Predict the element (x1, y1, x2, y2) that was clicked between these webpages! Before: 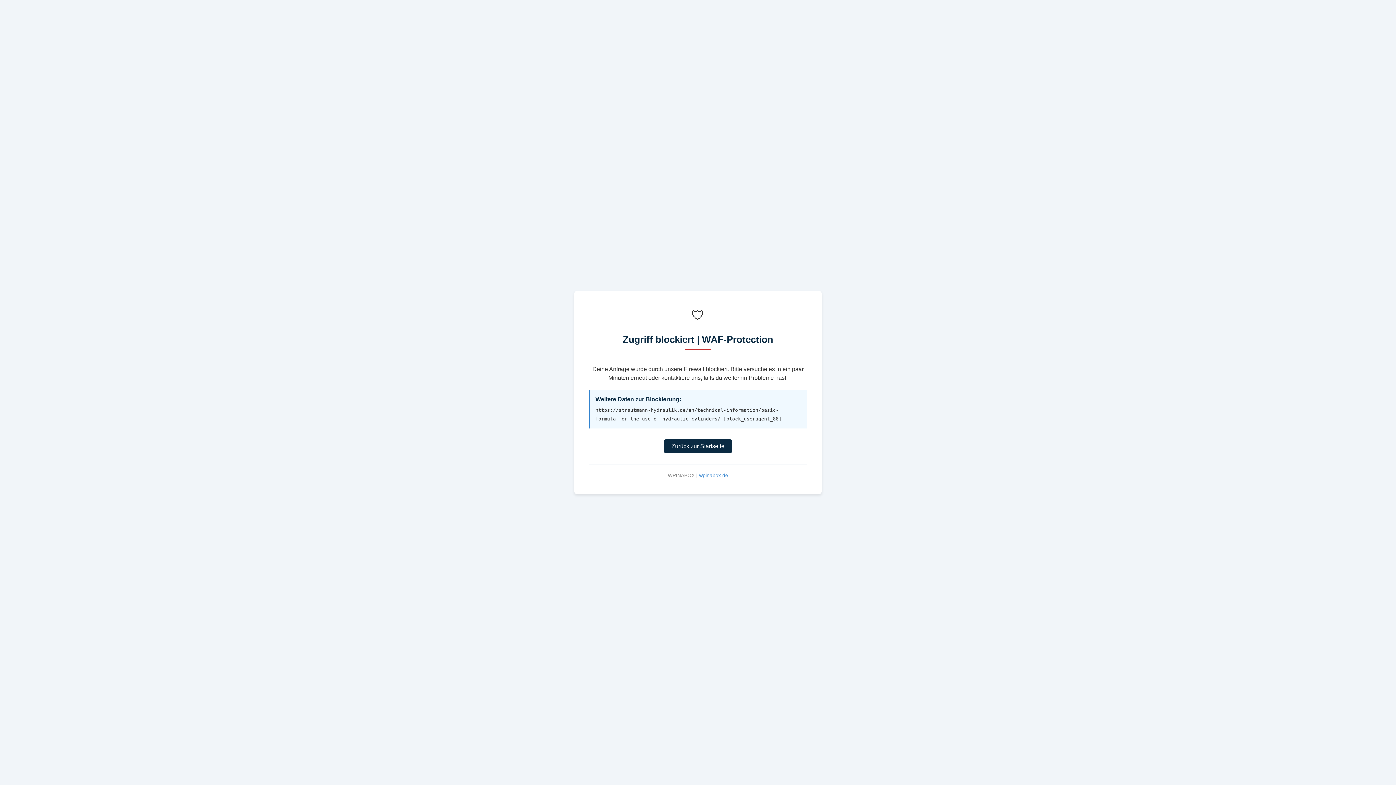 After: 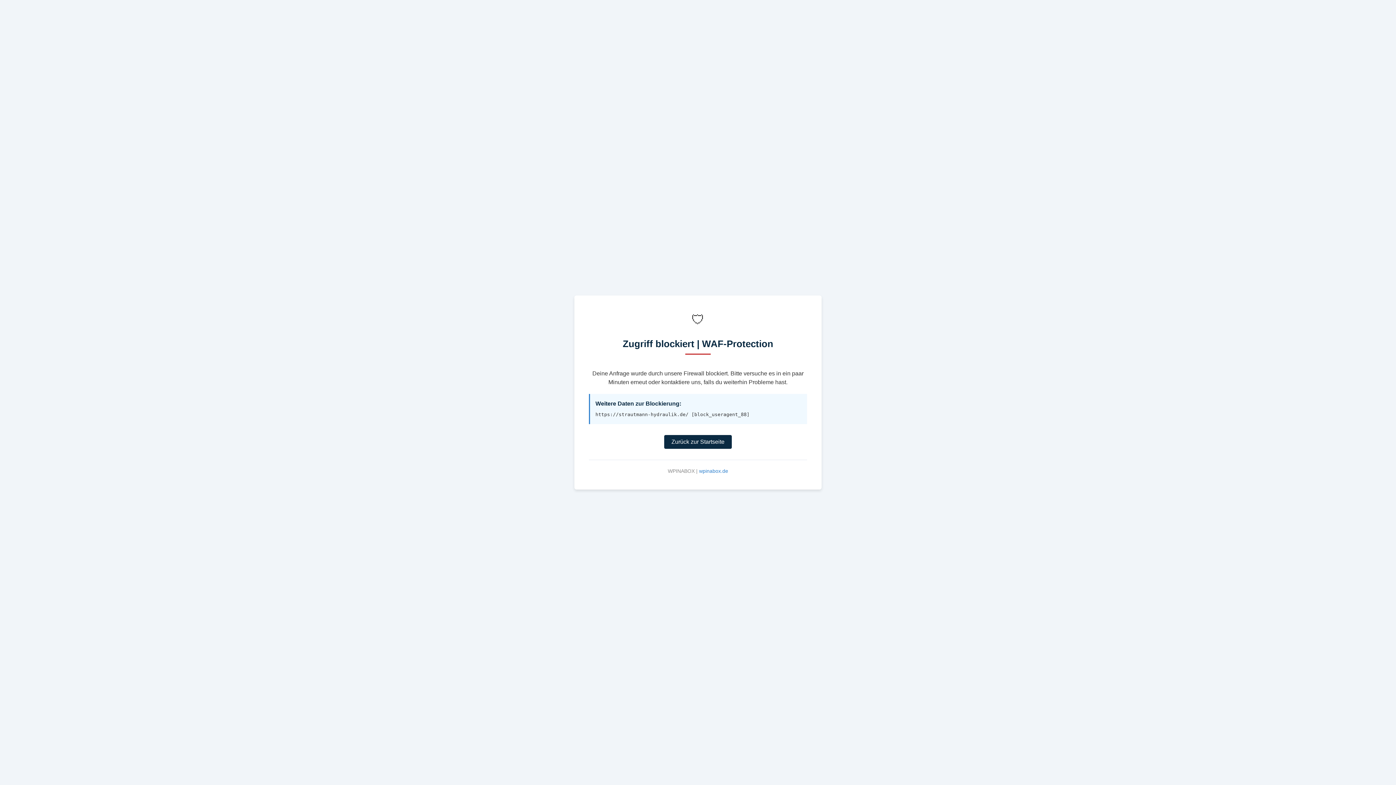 Action: label: Zurück zur Startseite bbox: (664, 439, 732, 453)